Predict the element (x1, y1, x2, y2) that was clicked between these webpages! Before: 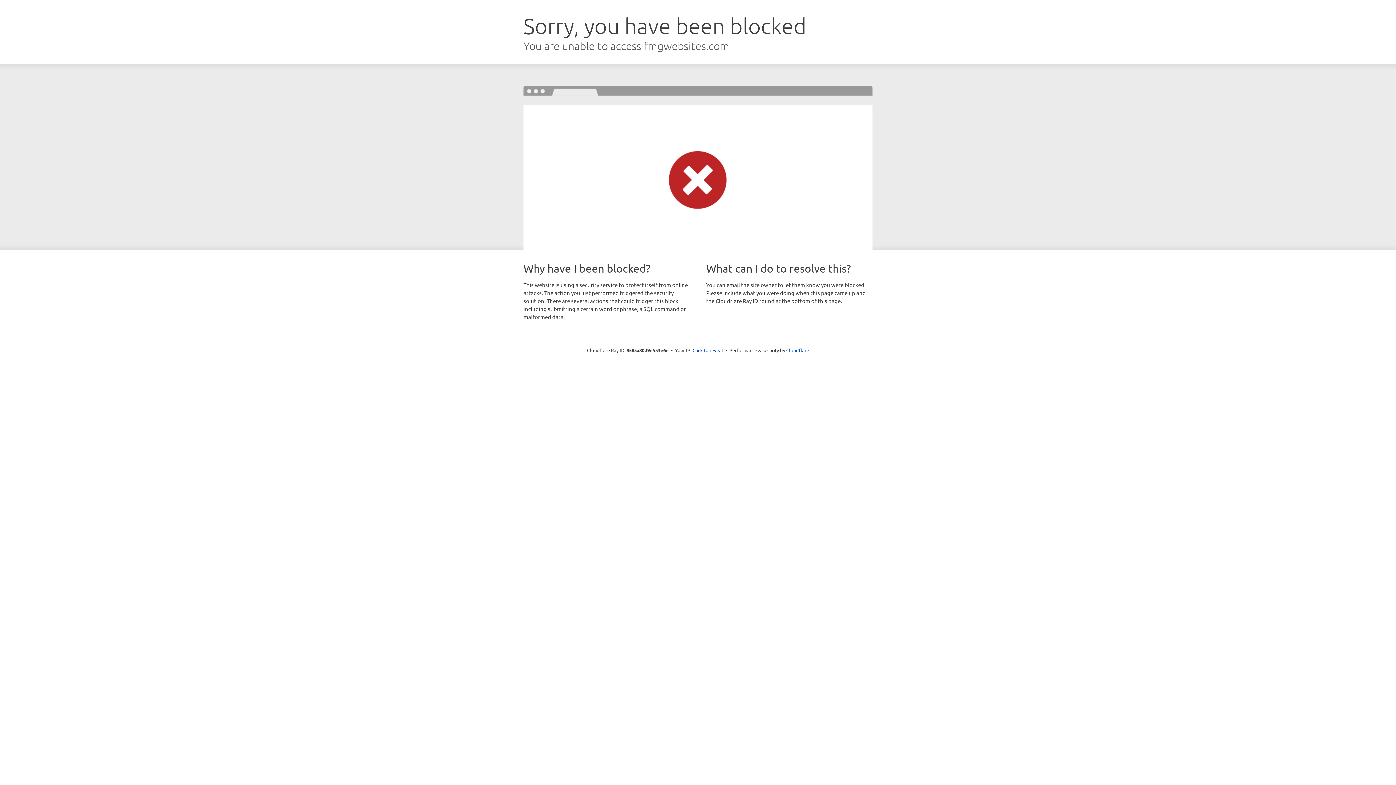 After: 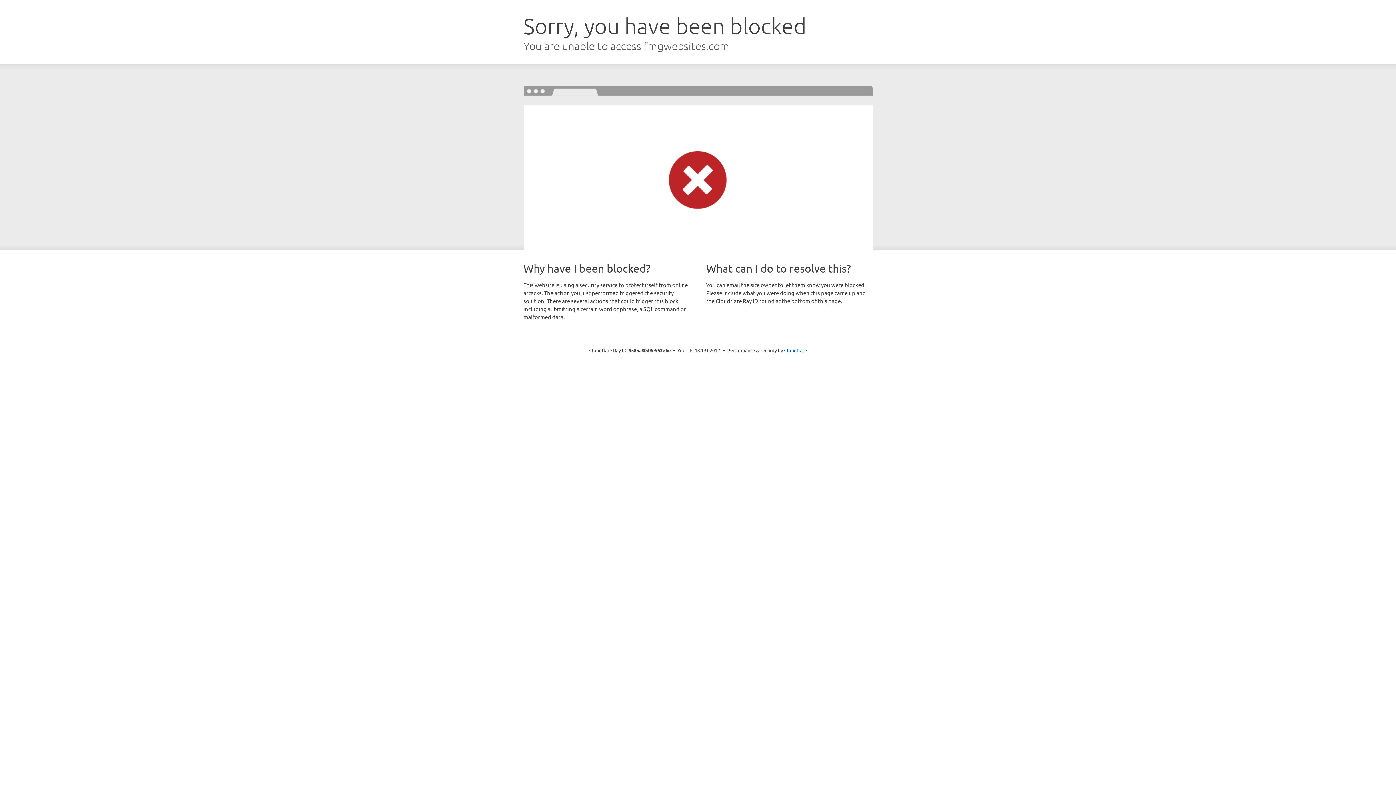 Action: bbox: (692, 346, 723, 353) label: Click to reveal